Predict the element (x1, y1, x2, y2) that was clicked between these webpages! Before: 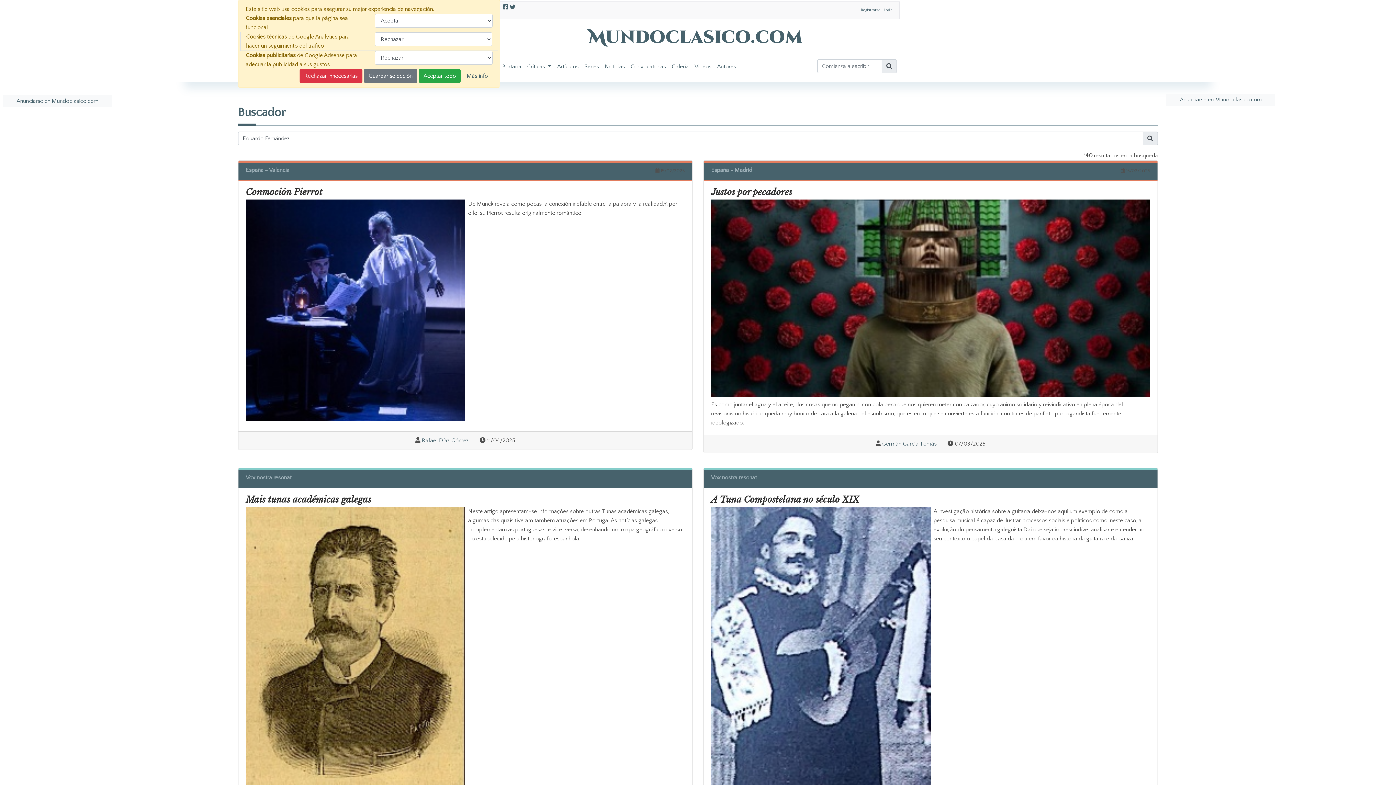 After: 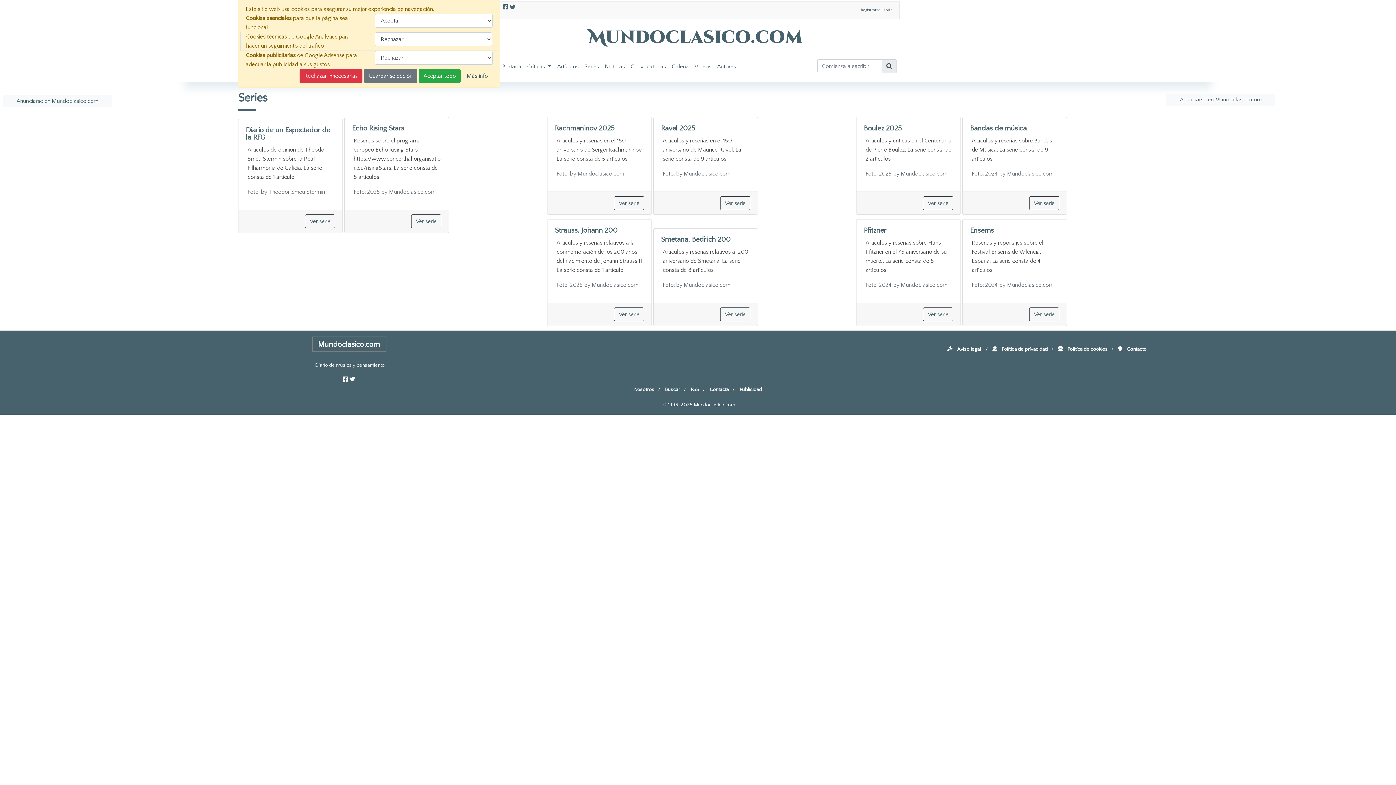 Action: bbox: (581, 59, 602, 74) label: Series